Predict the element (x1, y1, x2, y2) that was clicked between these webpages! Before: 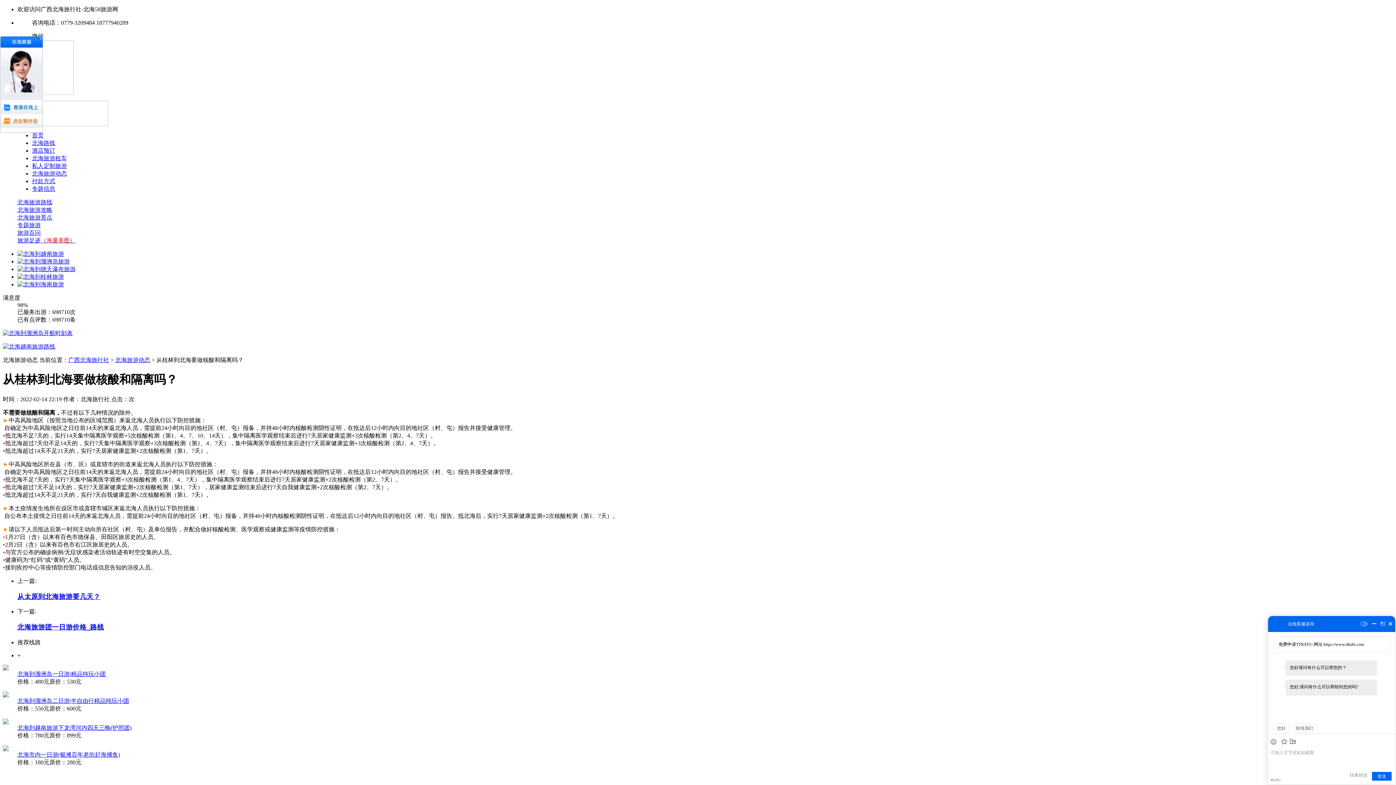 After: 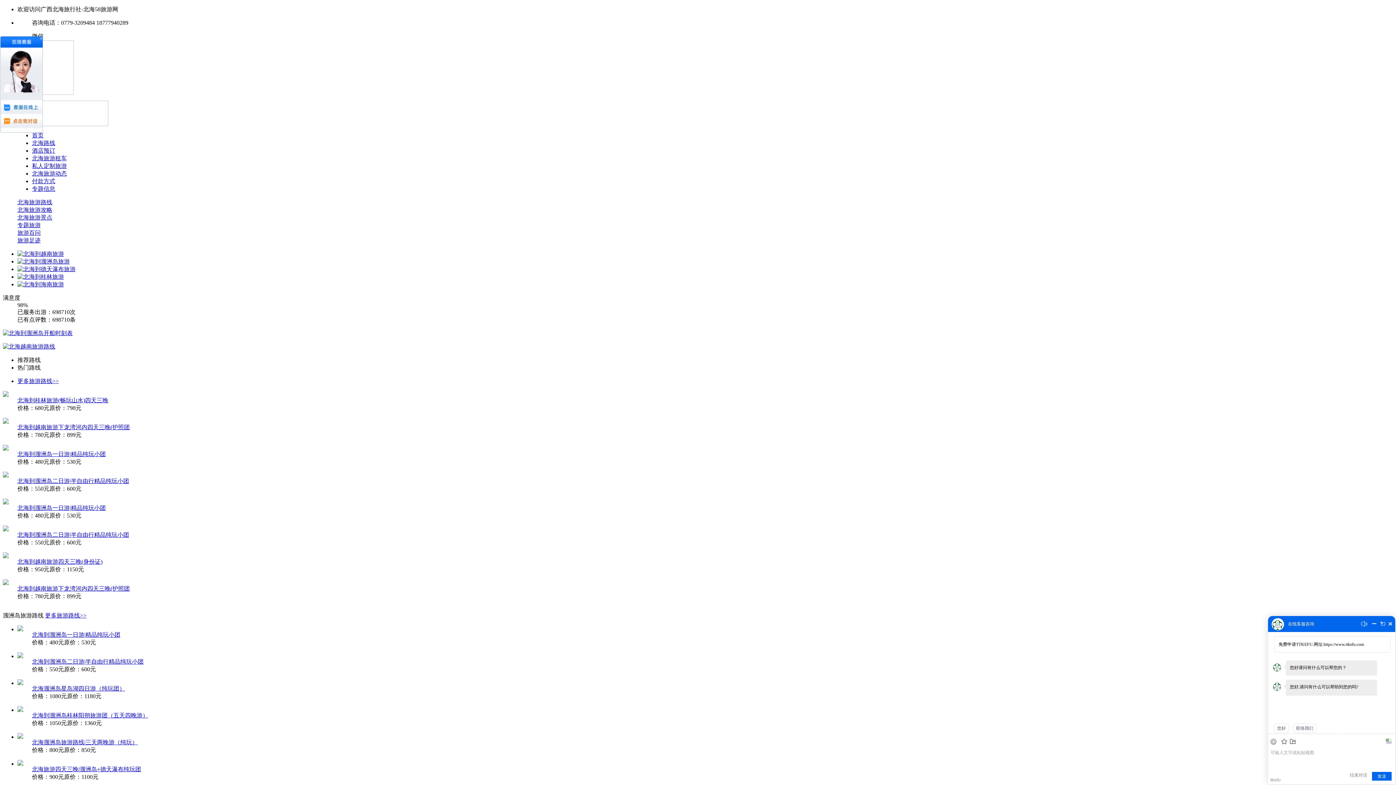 Action: label: 广西北海旅行社 bbox: (68, 357, 109, 363)